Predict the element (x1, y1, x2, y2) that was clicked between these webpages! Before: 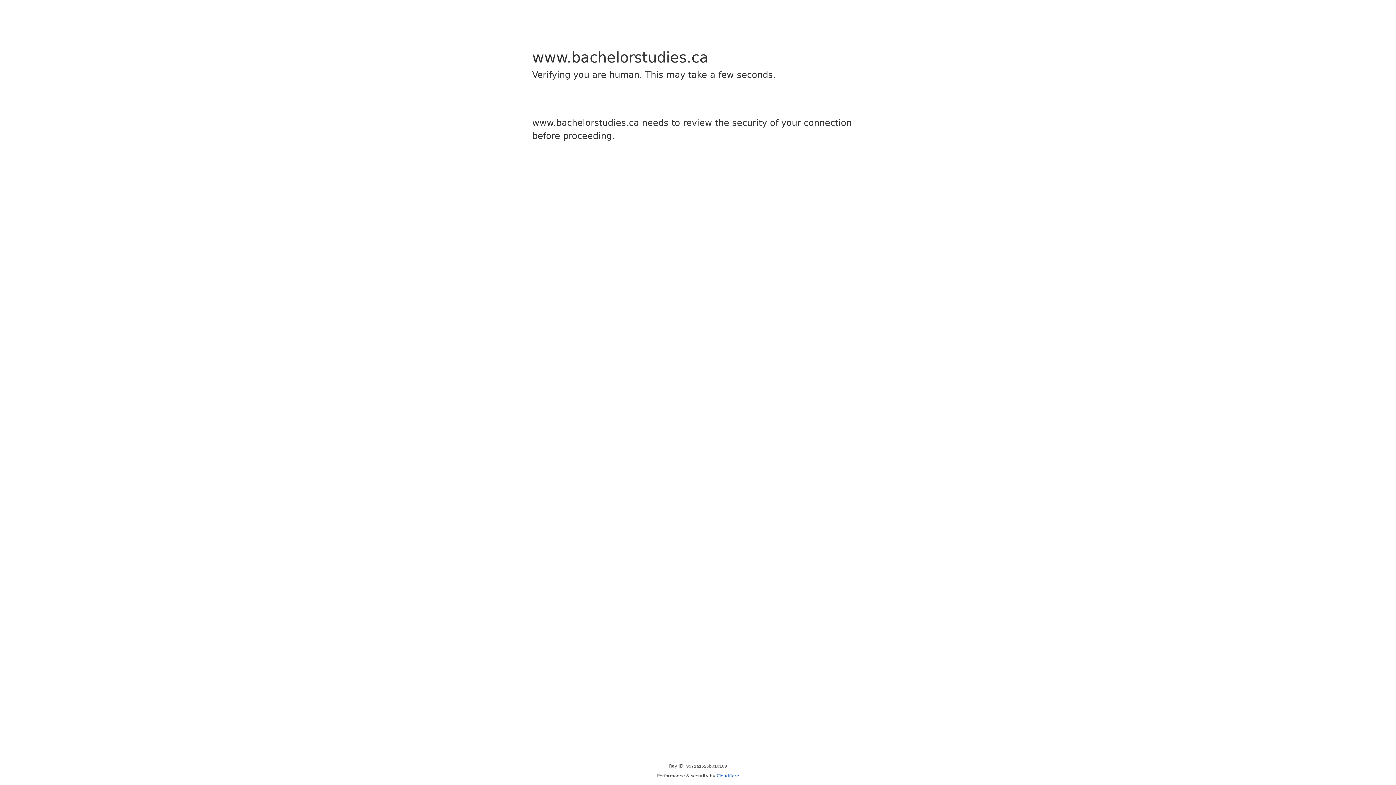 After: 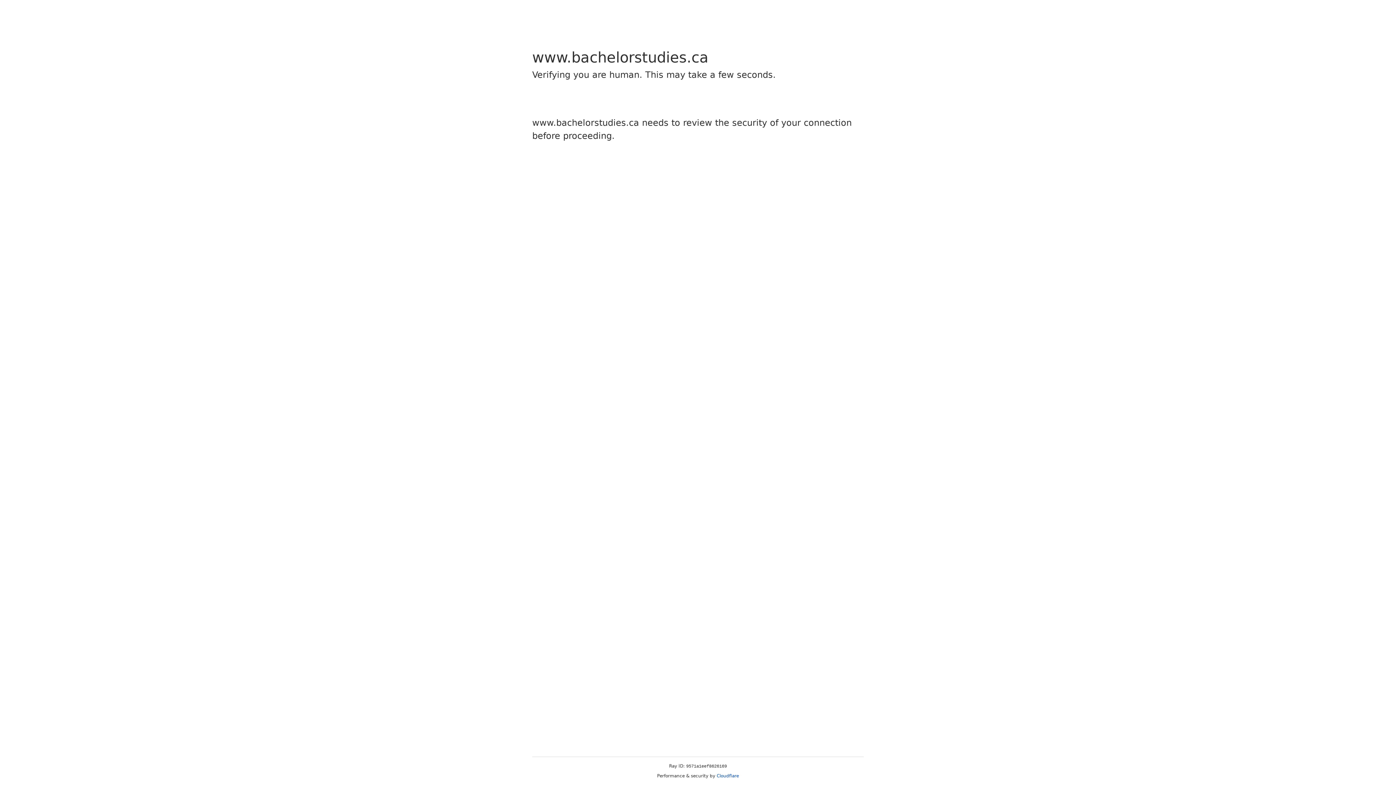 Action: label: Cloudflare bbox: (716, 773, 739, 778)